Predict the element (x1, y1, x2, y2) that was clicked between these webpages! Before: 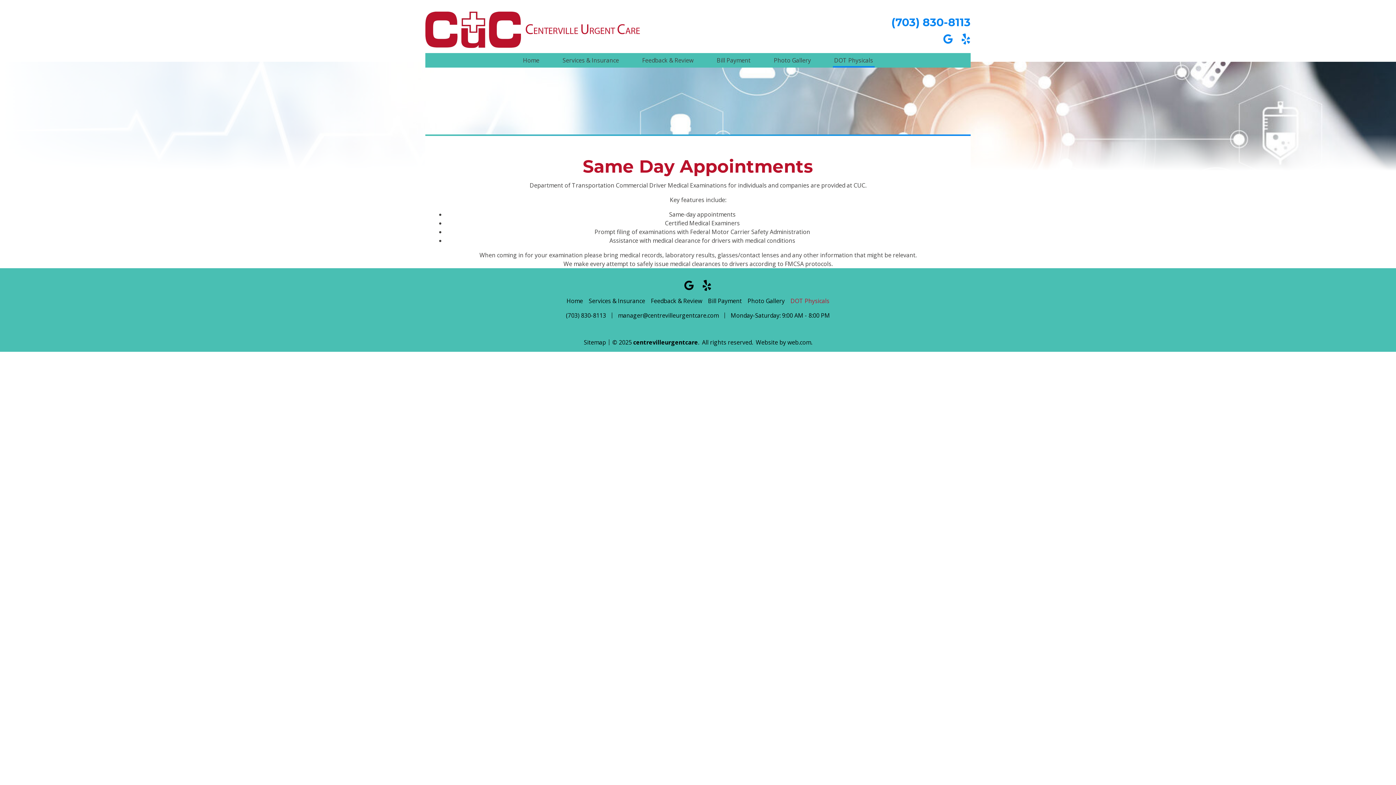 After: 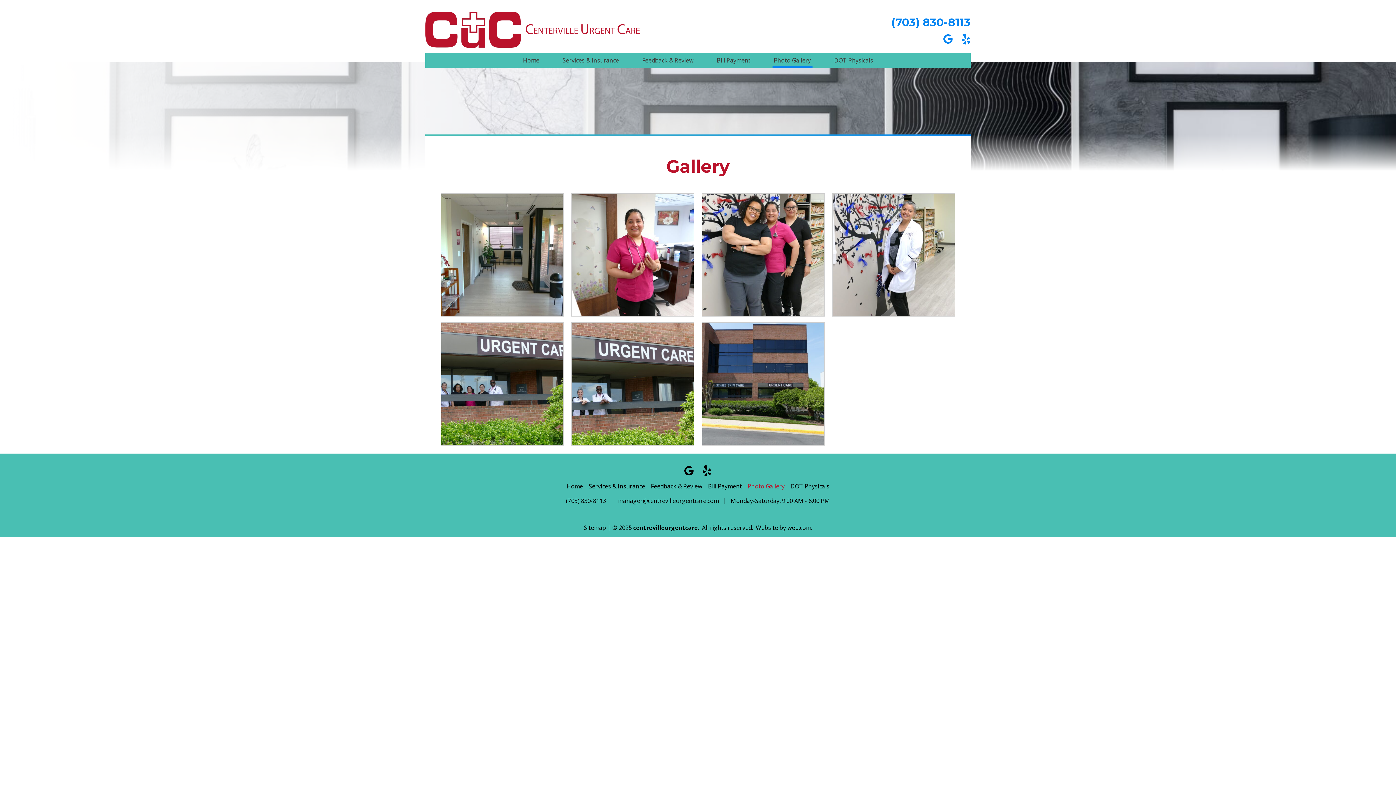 Action: bbox: (772, 53, 812, 67) label: Photo Gallery